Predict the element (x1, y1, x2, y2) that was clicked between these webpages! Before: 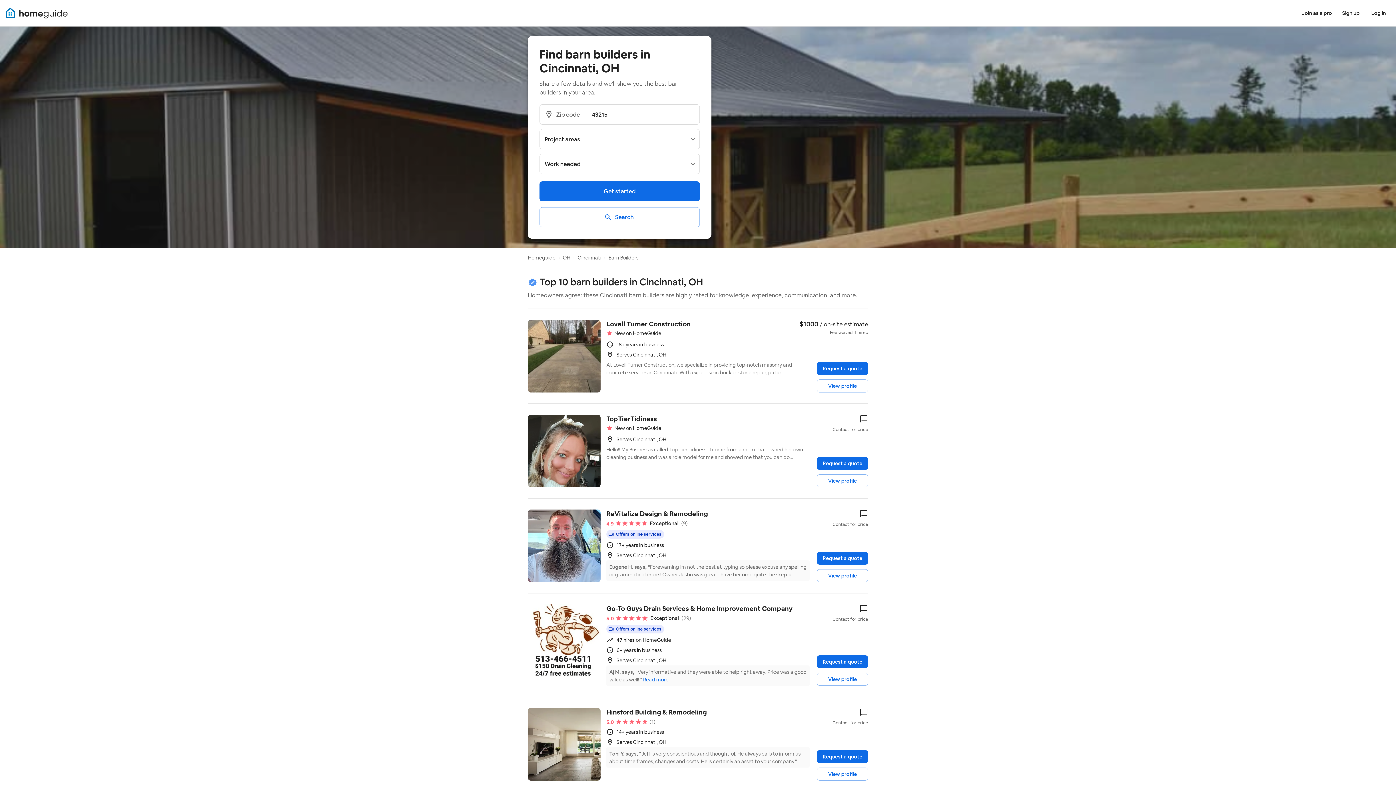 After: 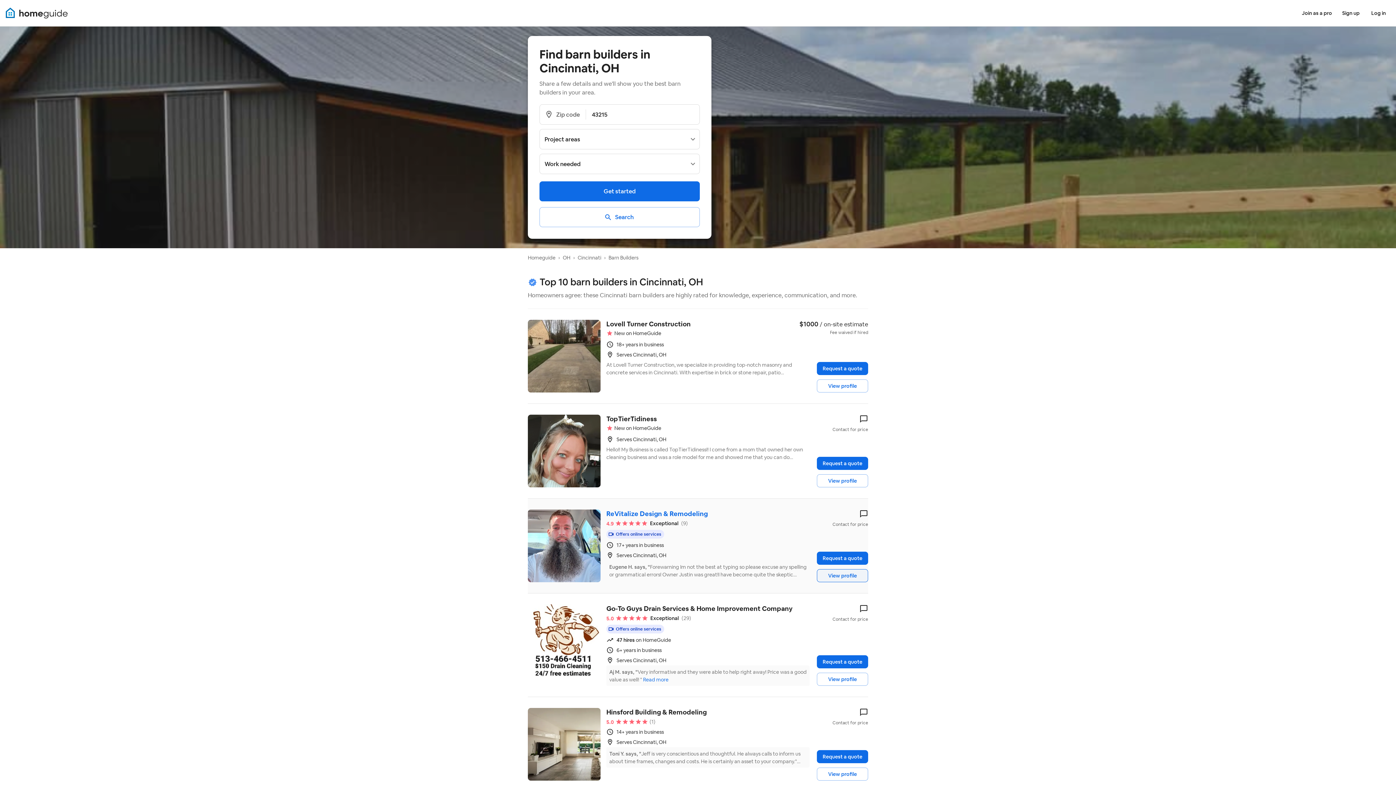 Action: label: View profile bbox: (817, 569, 868, 582)